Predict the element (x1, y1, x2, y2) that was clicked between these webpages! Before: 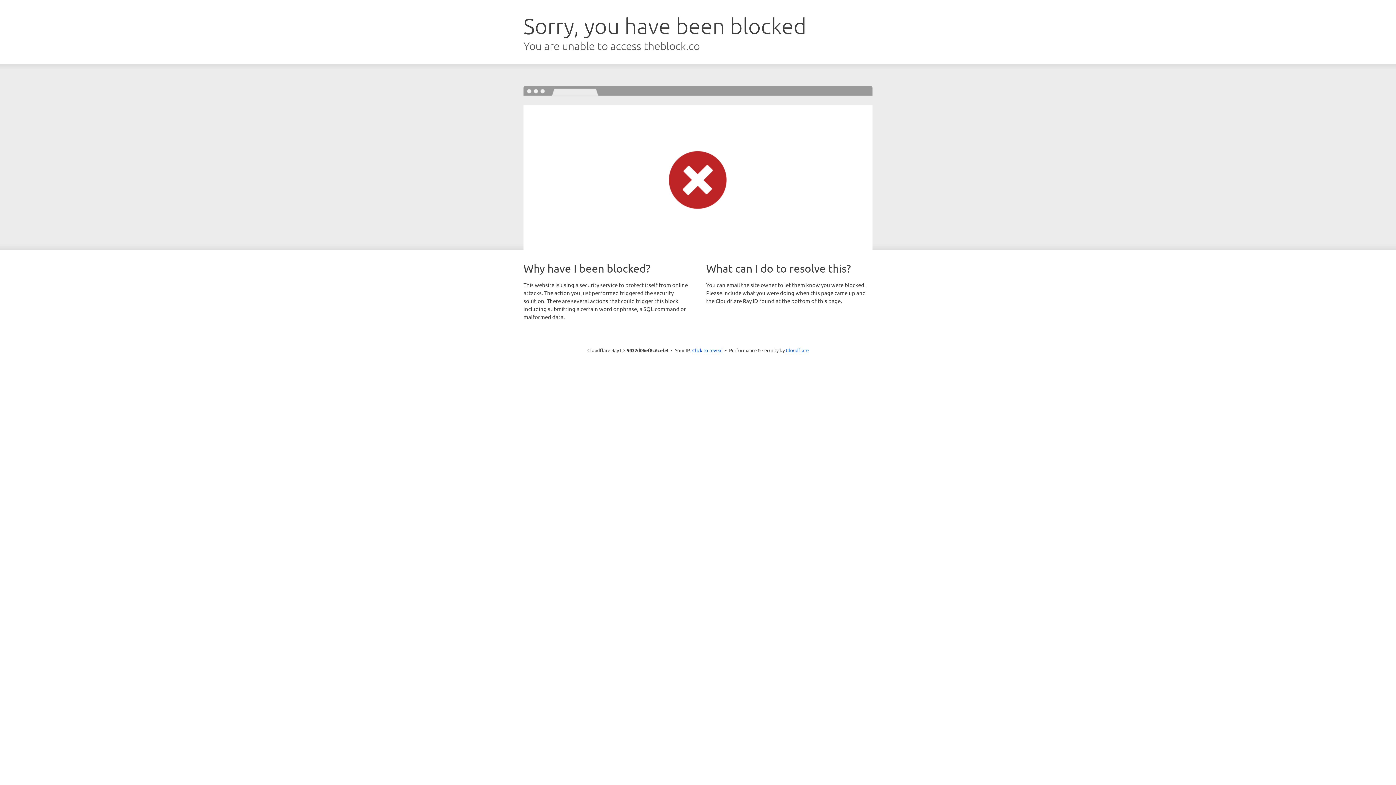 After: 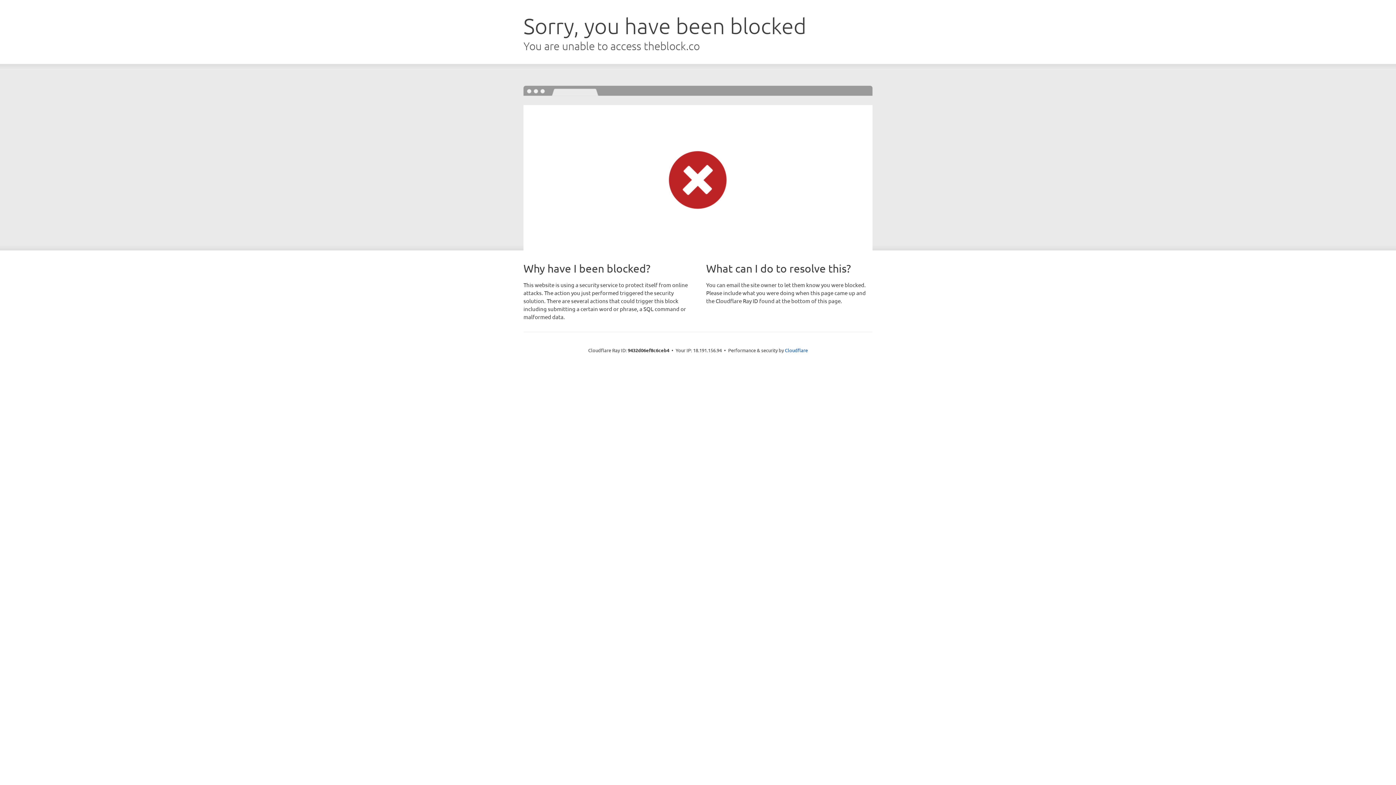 Action: label: Click to reveal bbox: (692, 346, 722, 353)